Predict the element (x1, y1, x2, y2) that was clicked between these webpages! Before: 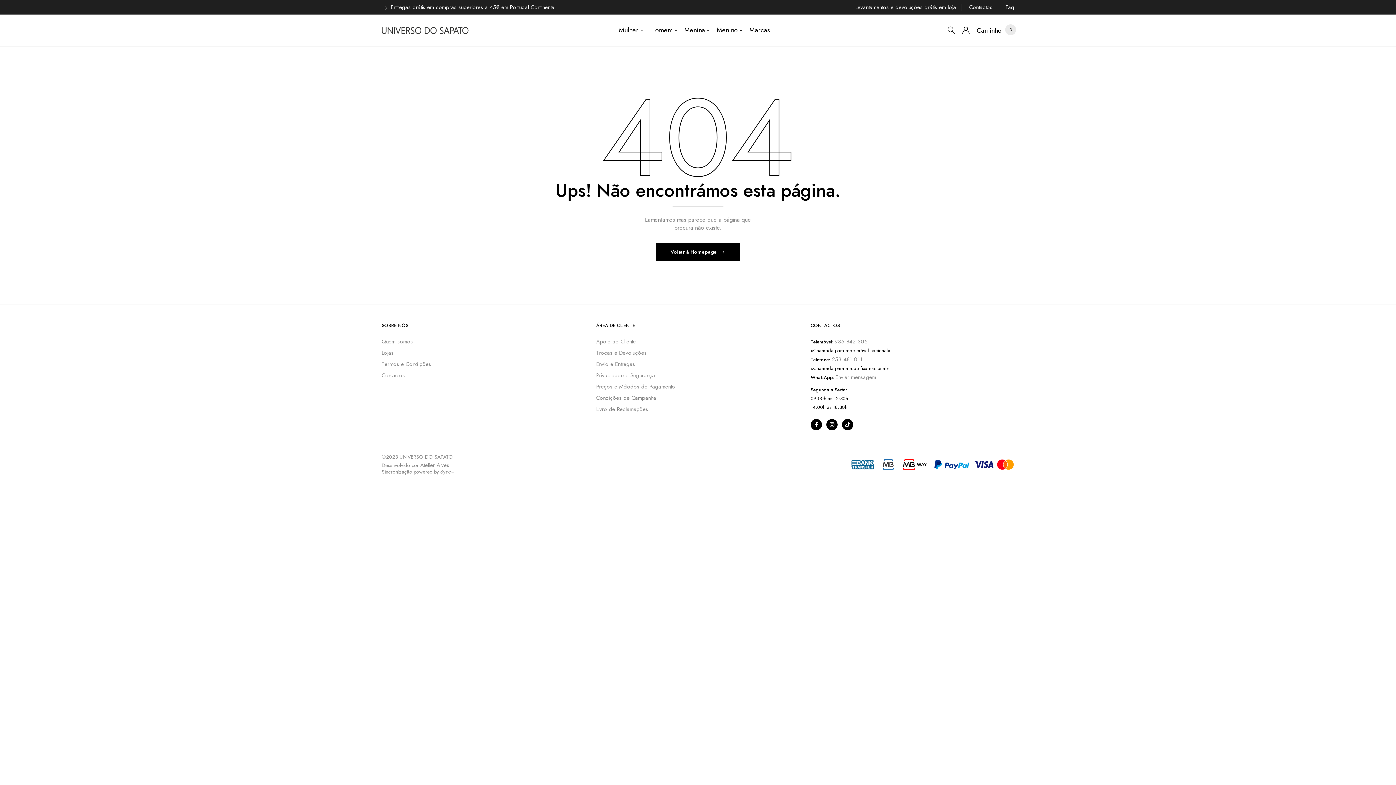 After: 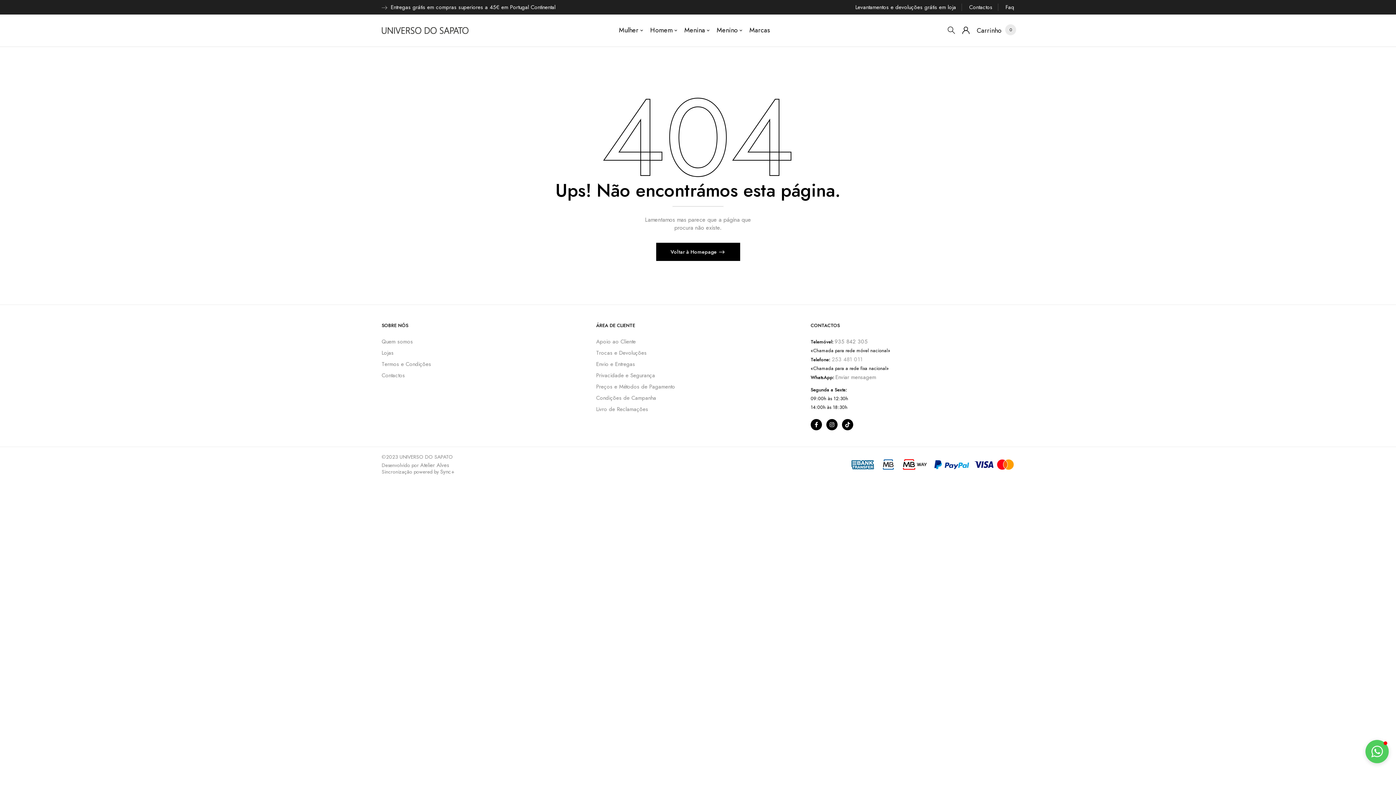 Action: bbox: (830, 355, 862, 363) label:  253 481 011